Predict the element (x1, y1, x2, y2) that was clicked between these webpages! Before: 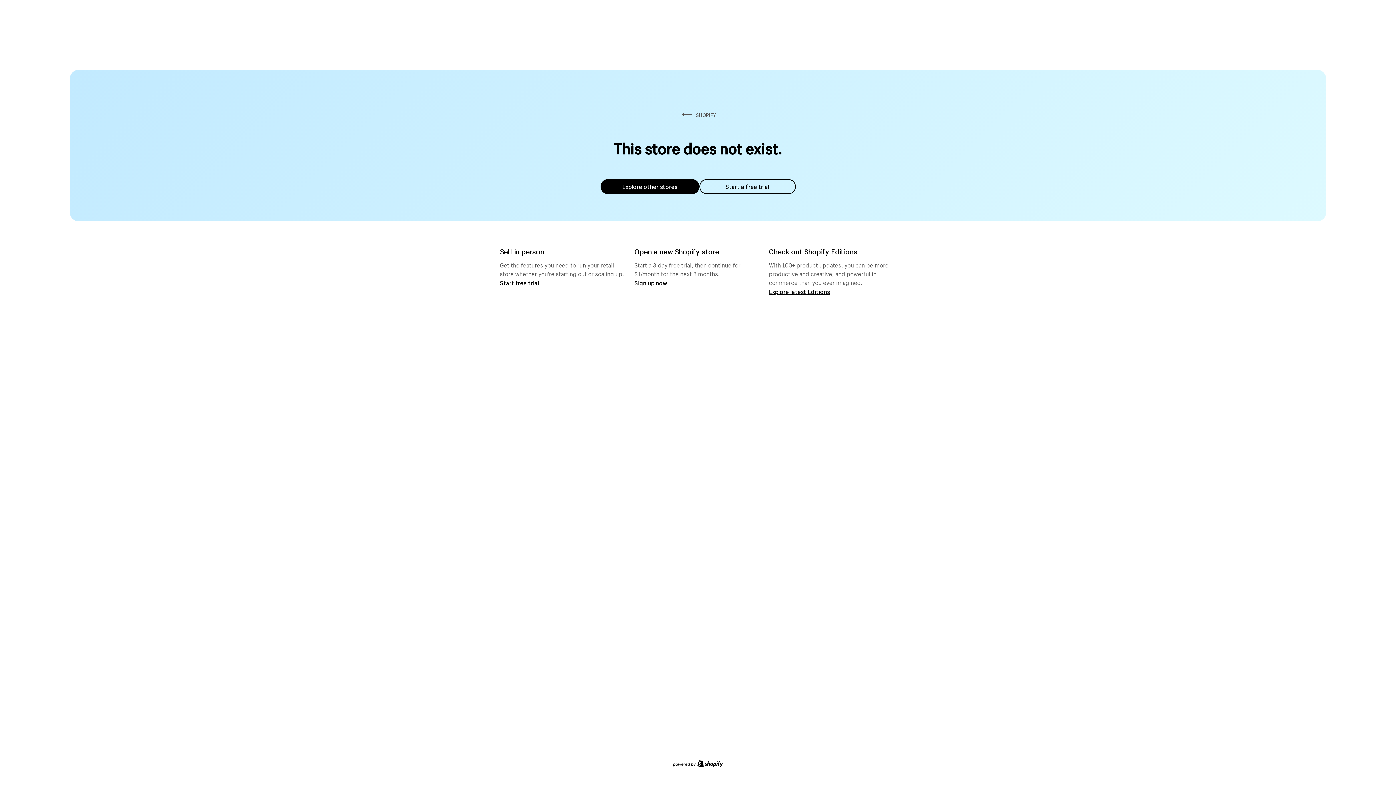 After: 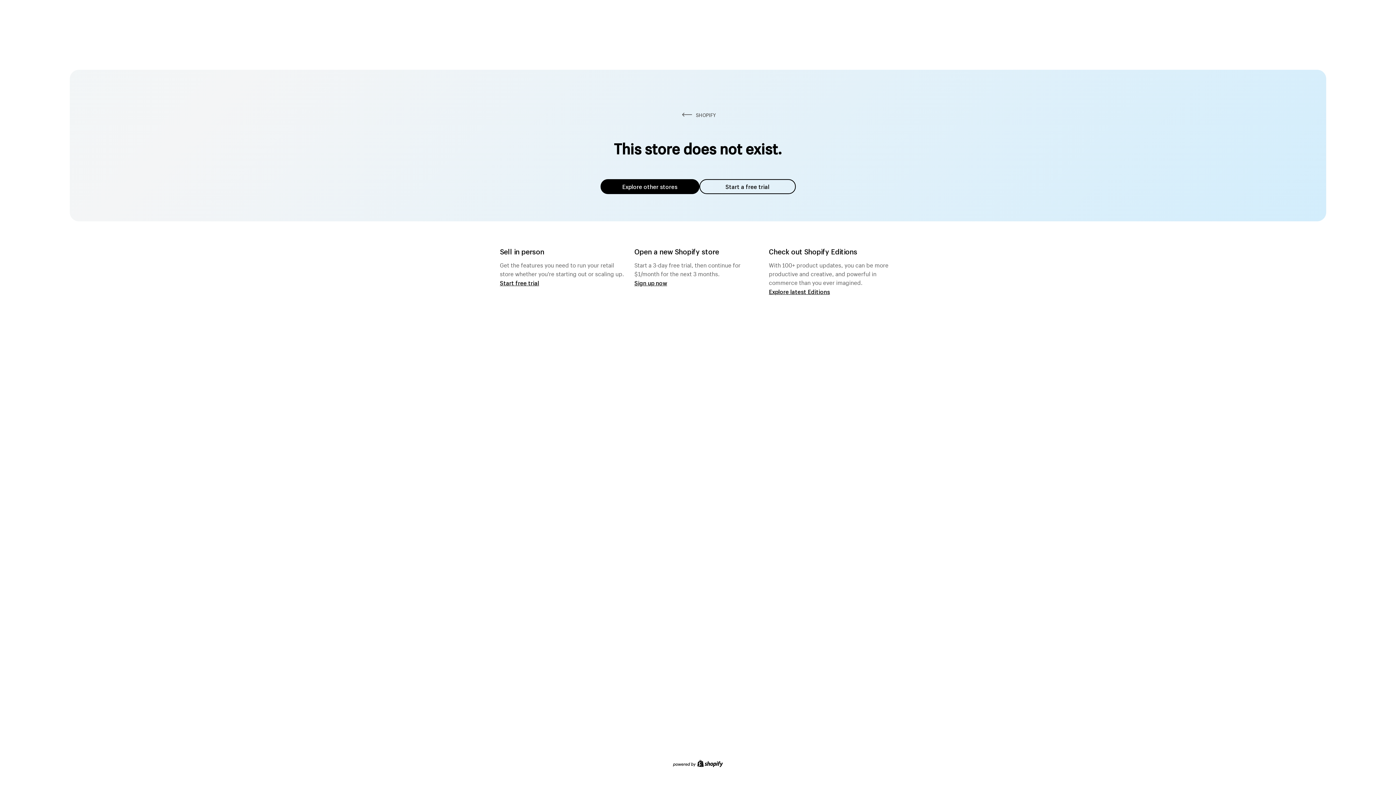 Action: bbox: (600, 179, 699, 194) label: Explore other stores